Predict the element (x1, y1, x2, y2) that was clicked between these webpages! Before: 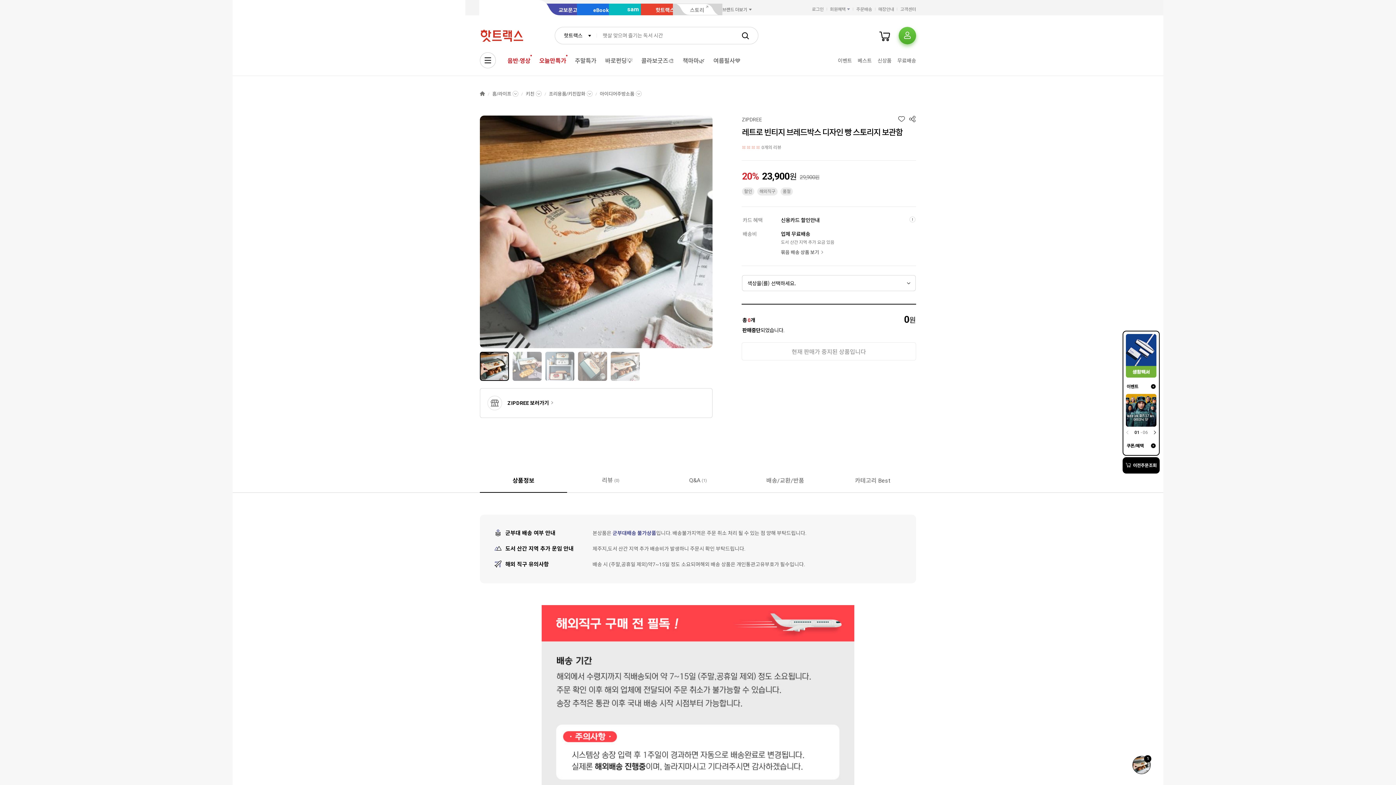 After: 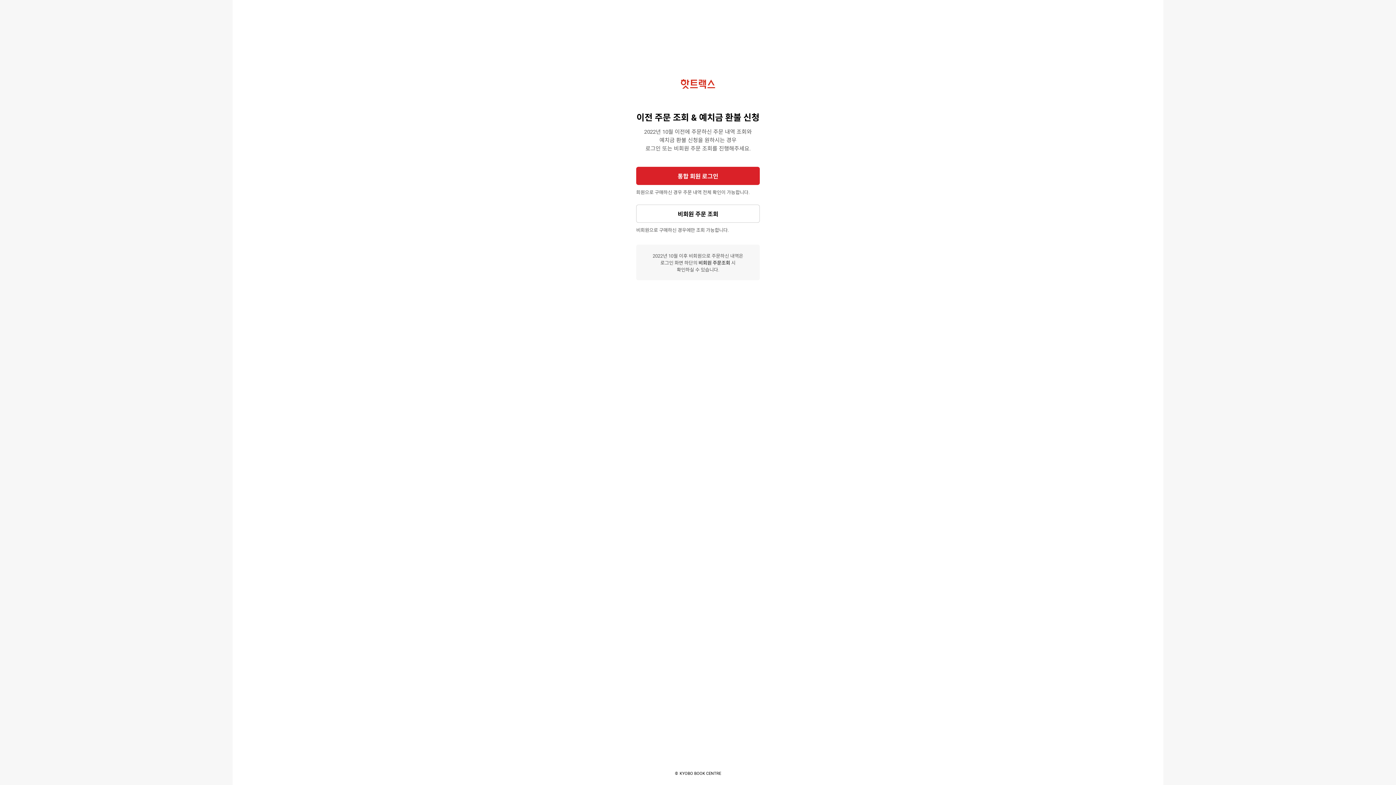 Action: bbox: (1122, 457, 1160, 473) label: 이전주문조회